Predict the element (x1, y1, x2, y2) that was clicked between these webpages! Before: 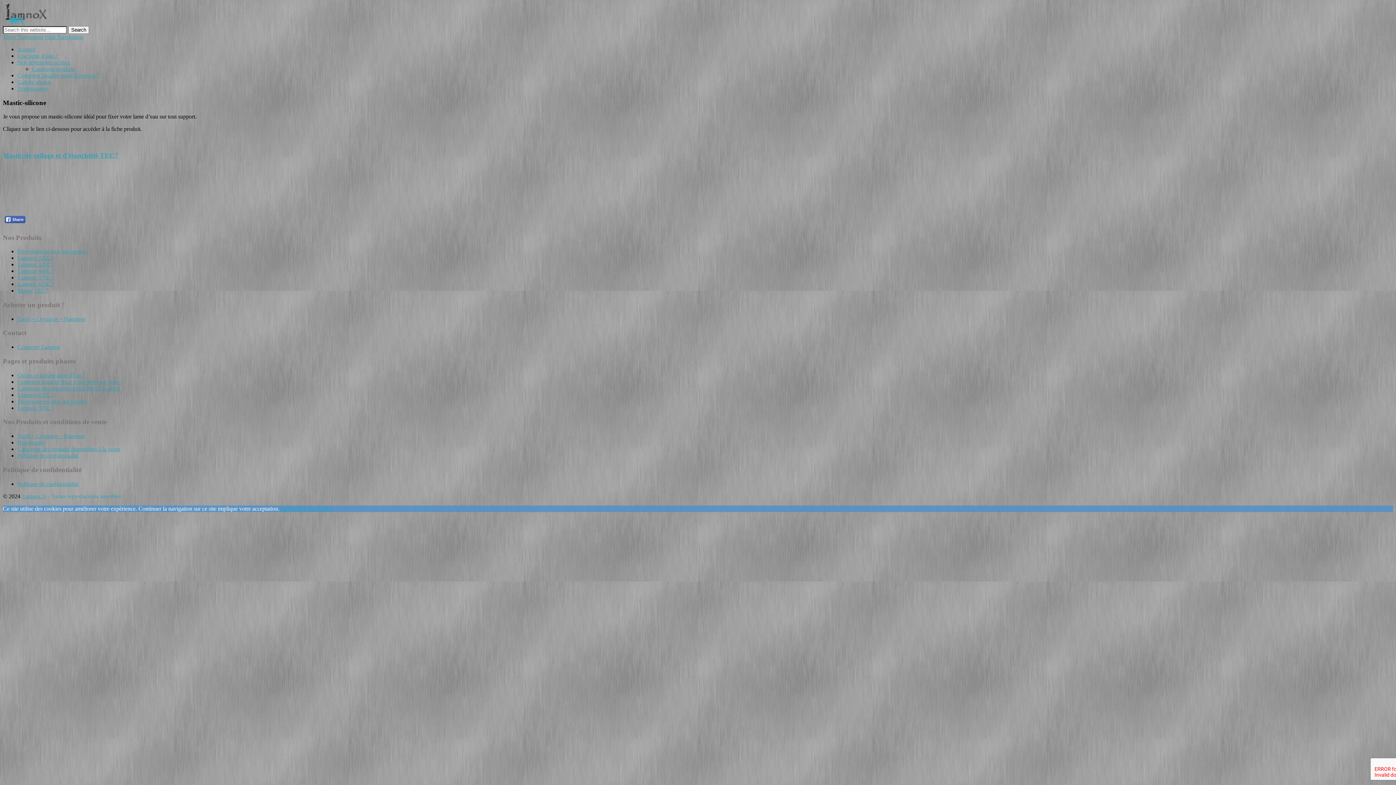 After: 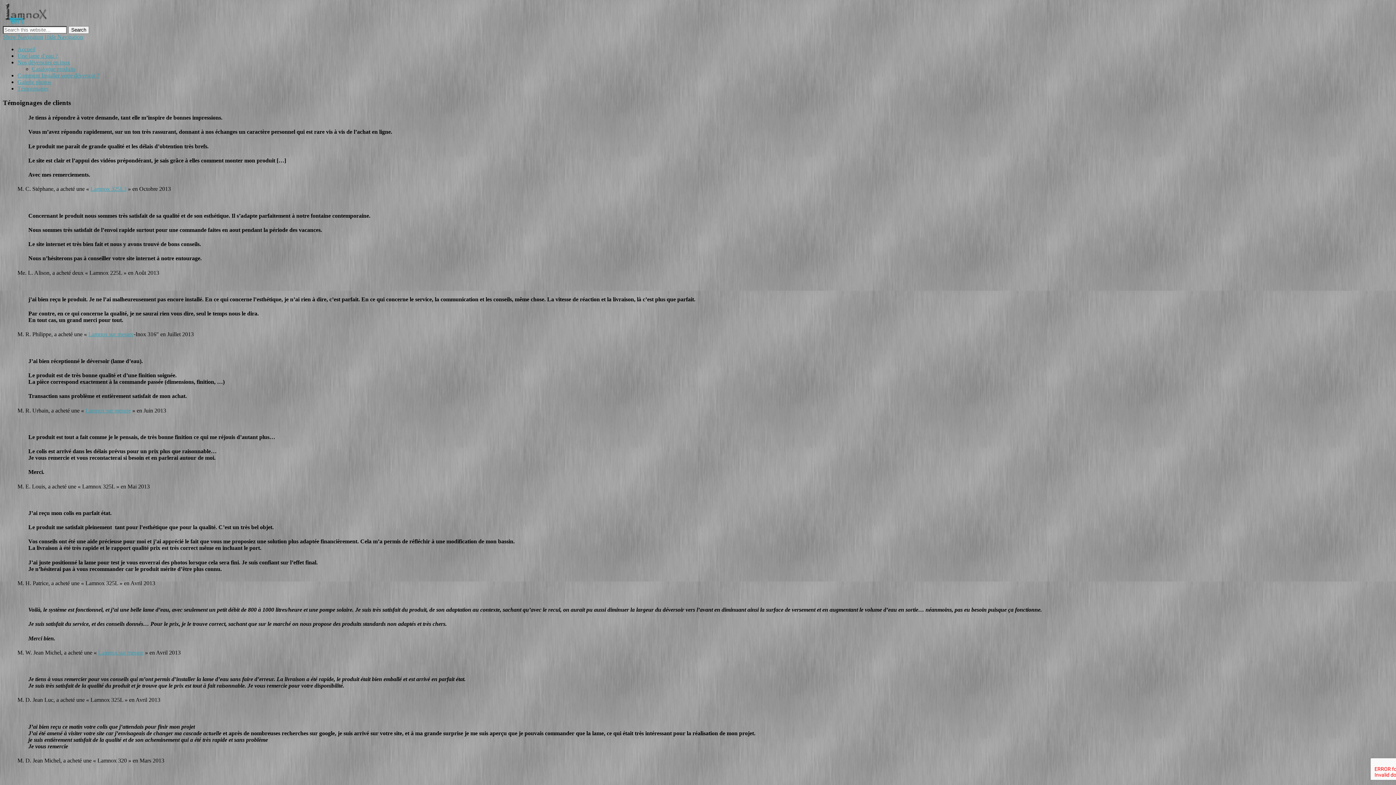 Action: bbox: (17, 85, 48, 91) label: Témoignages